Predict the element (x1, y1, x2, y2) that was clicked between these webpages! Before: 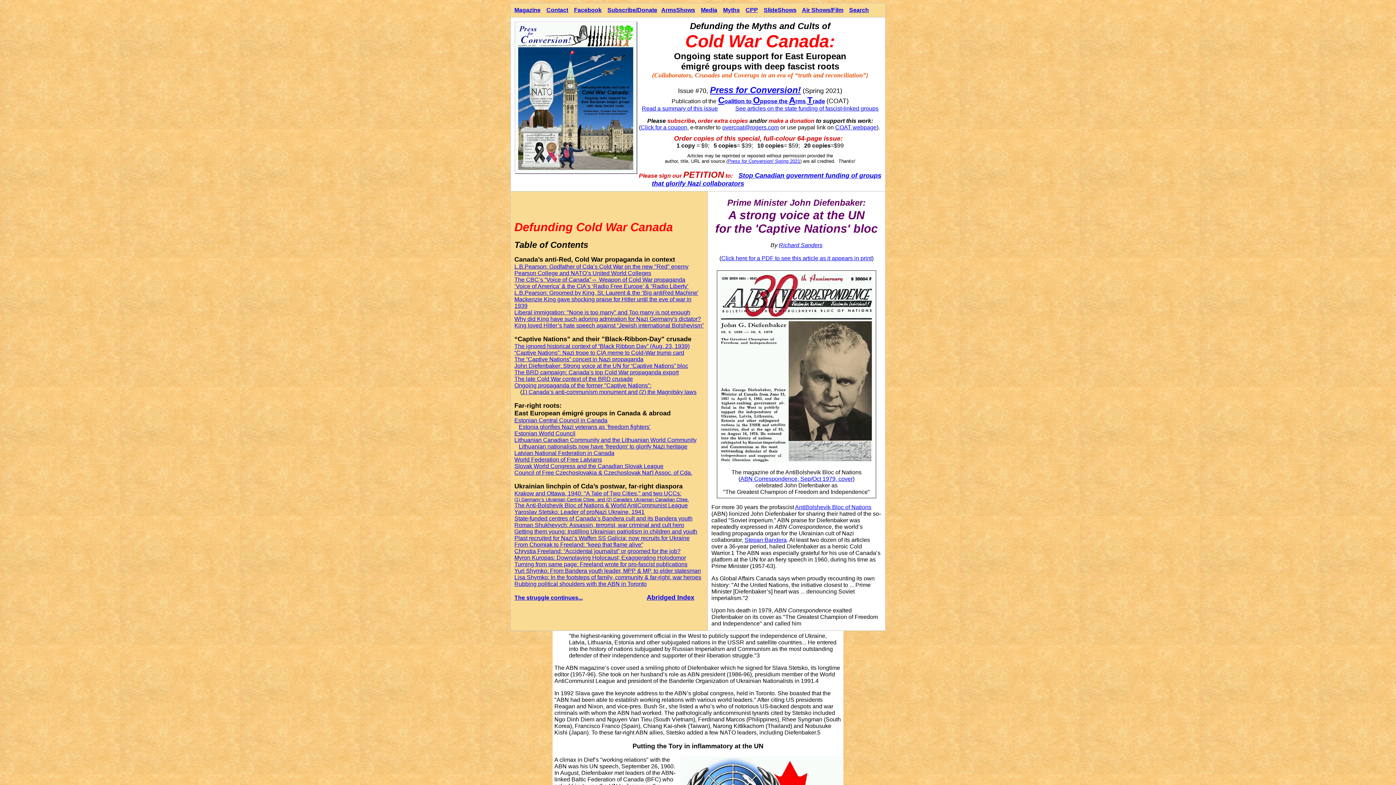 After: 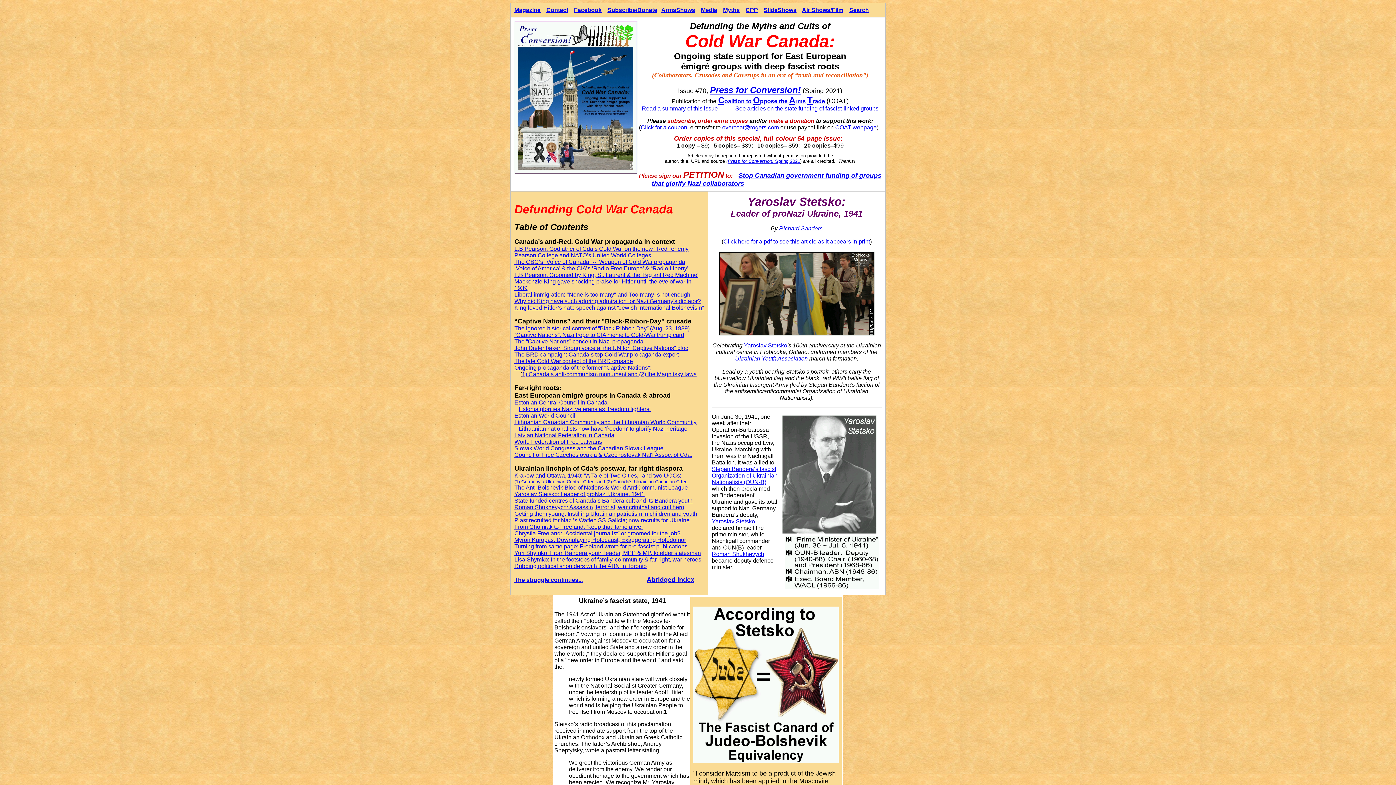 Action: bbox: (514, 509, 644, 515) label: 
Yaroslav Stetsko: Leader of proNazi Ukraine, 1941